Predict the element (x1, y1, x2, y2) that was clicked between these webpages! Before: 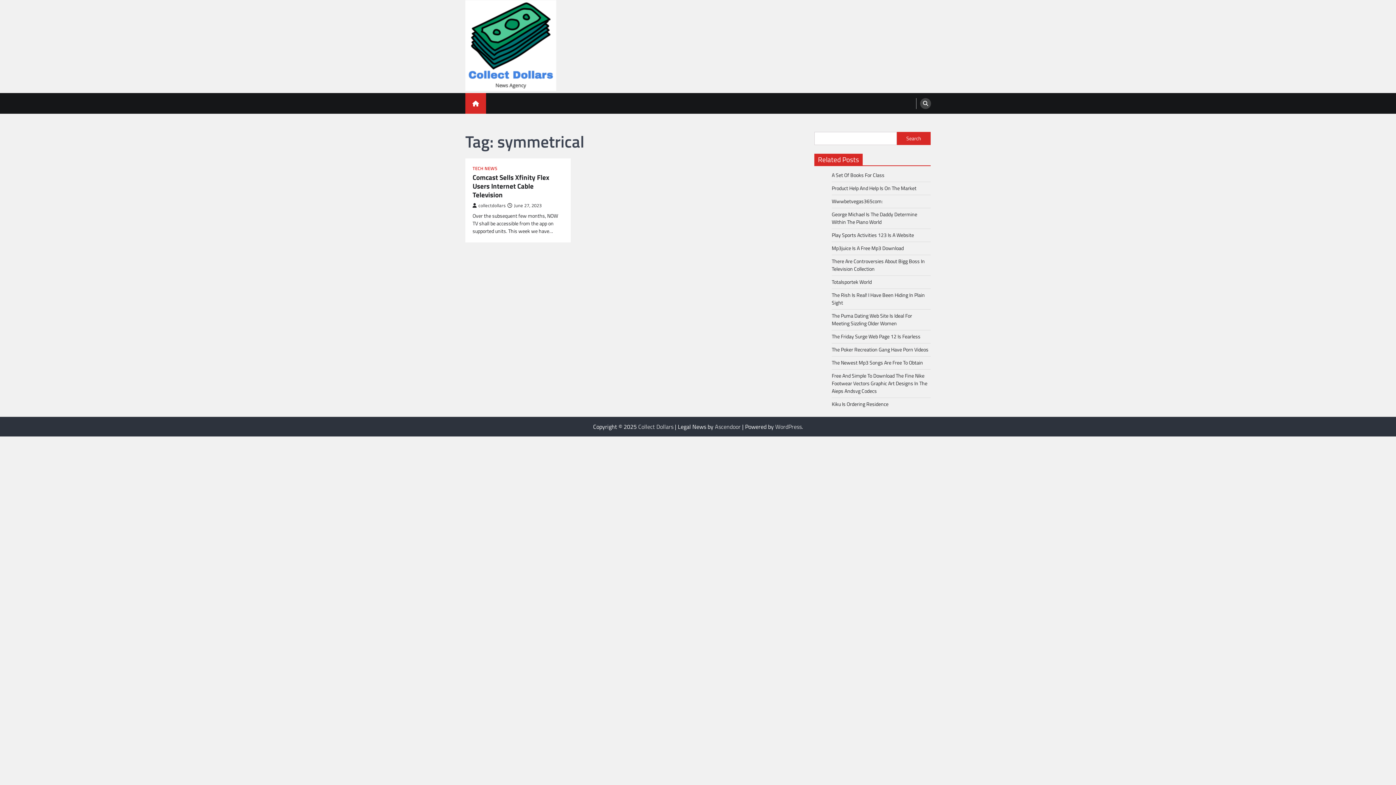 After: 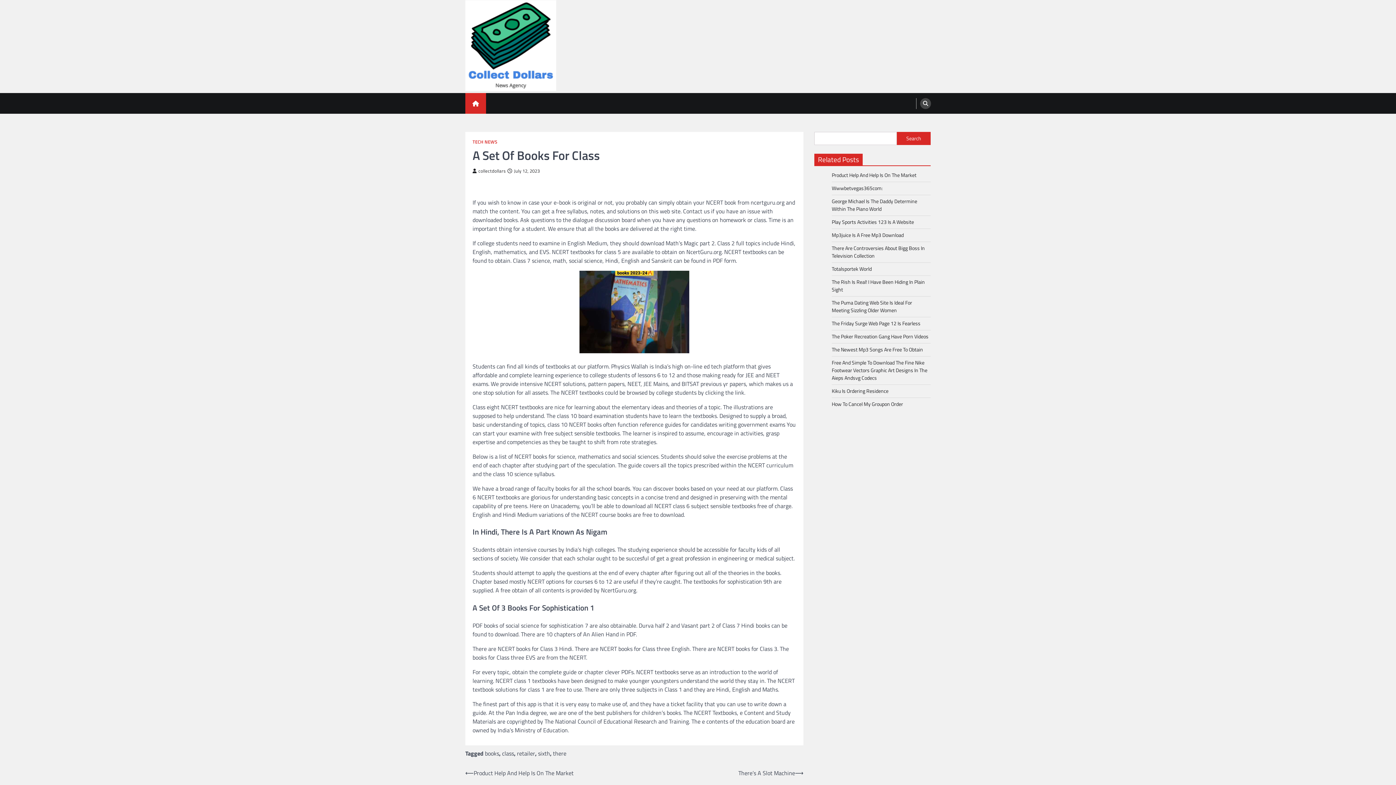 Action: label: A Set Of Books For Class bbox: (832, 171, 884, 179)